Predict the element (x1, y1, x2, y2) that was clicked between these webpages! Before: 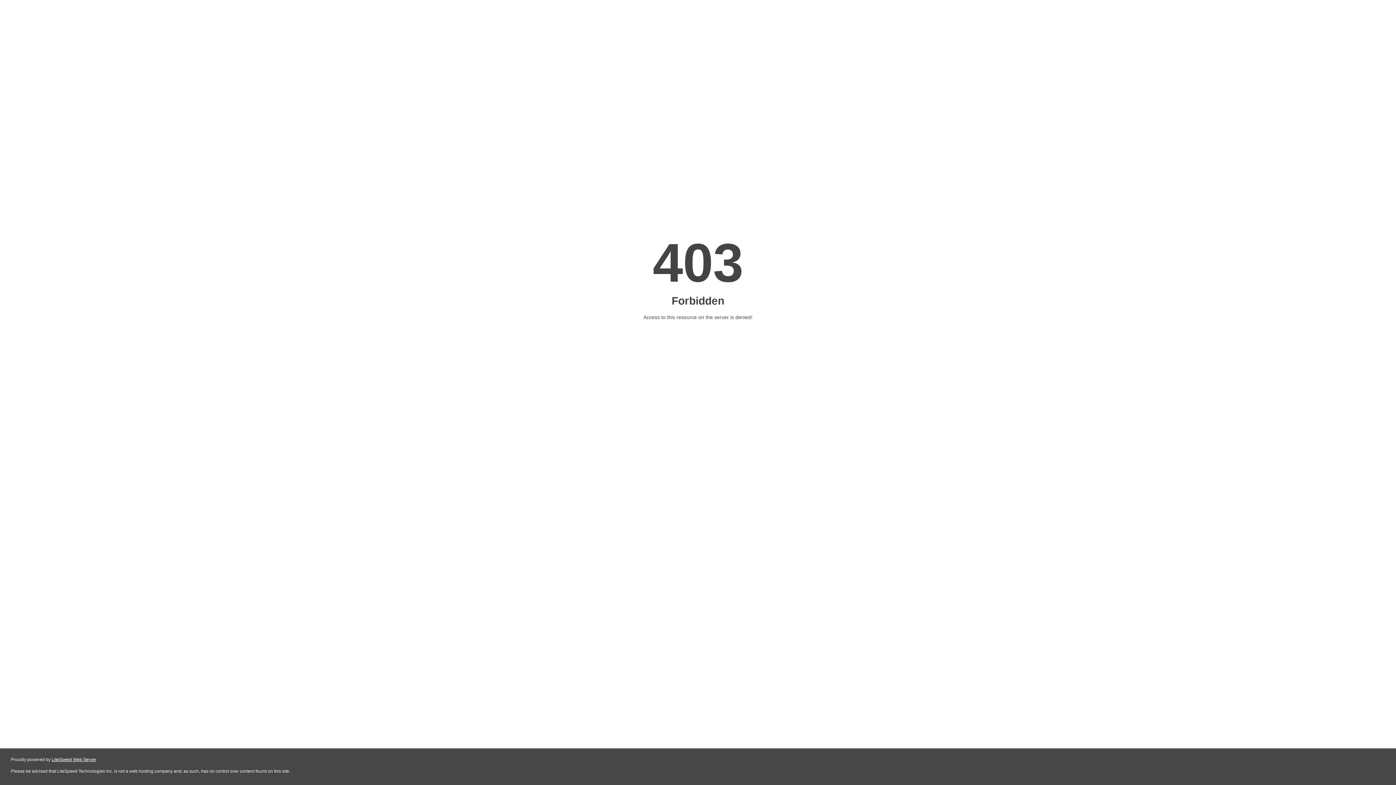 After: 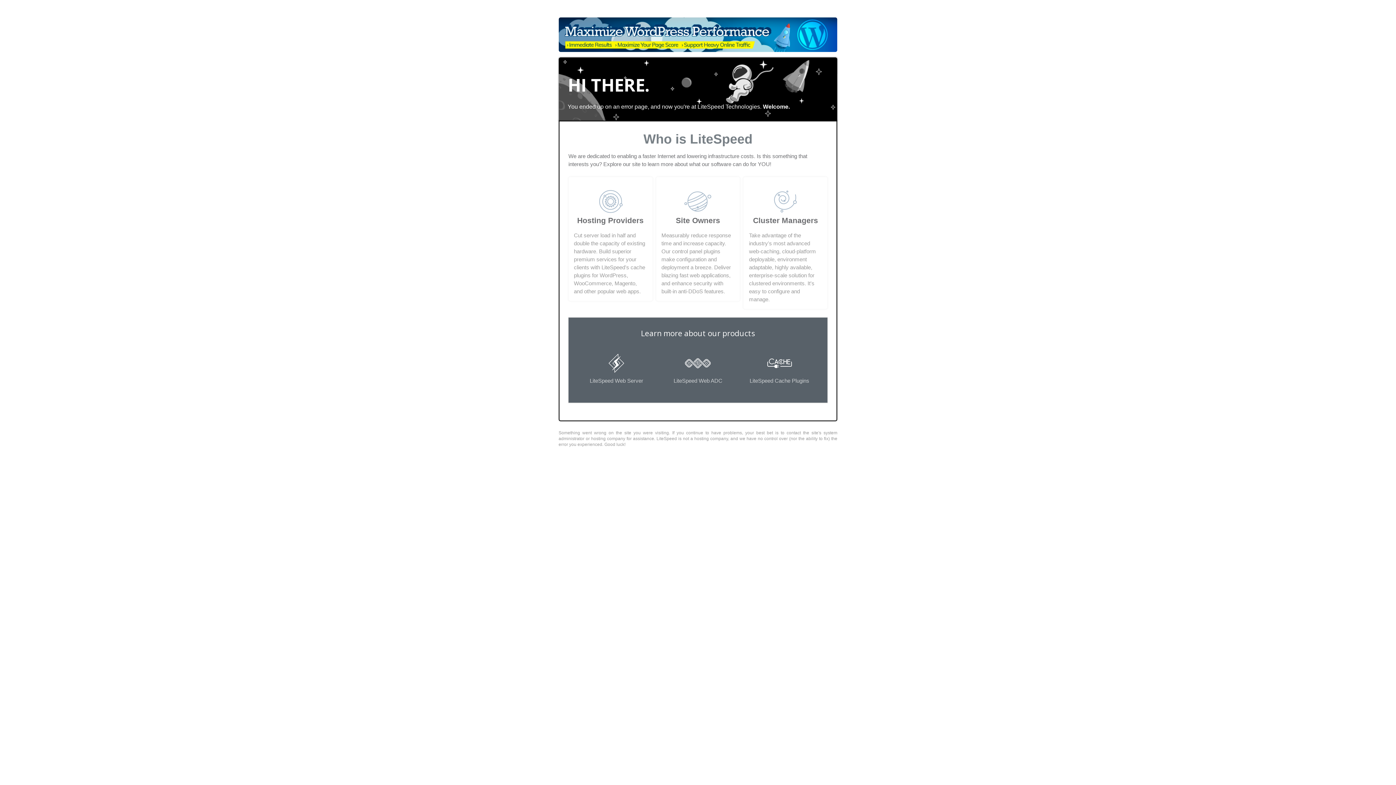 Action: label: LiteSpeed Web Server bbox: (51, 757, 96, 762)